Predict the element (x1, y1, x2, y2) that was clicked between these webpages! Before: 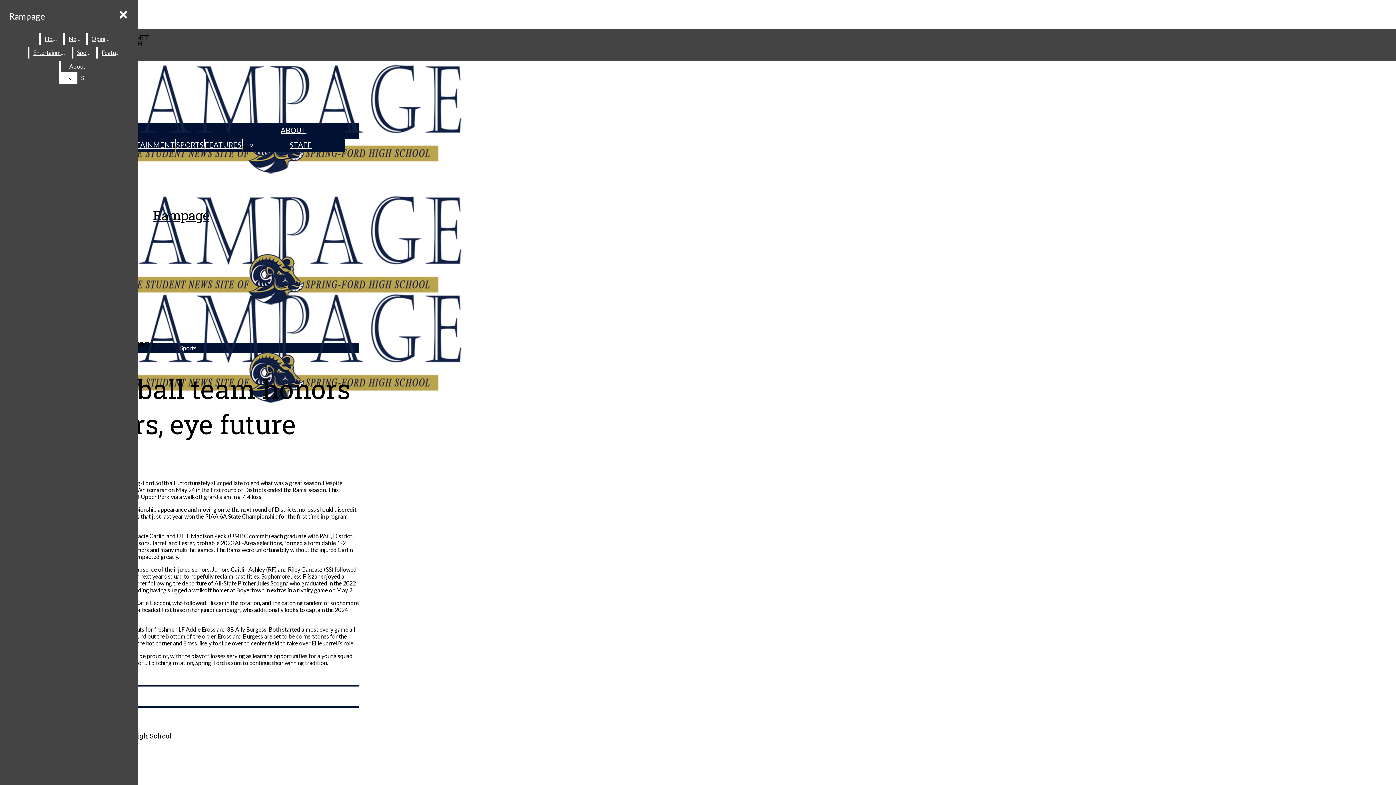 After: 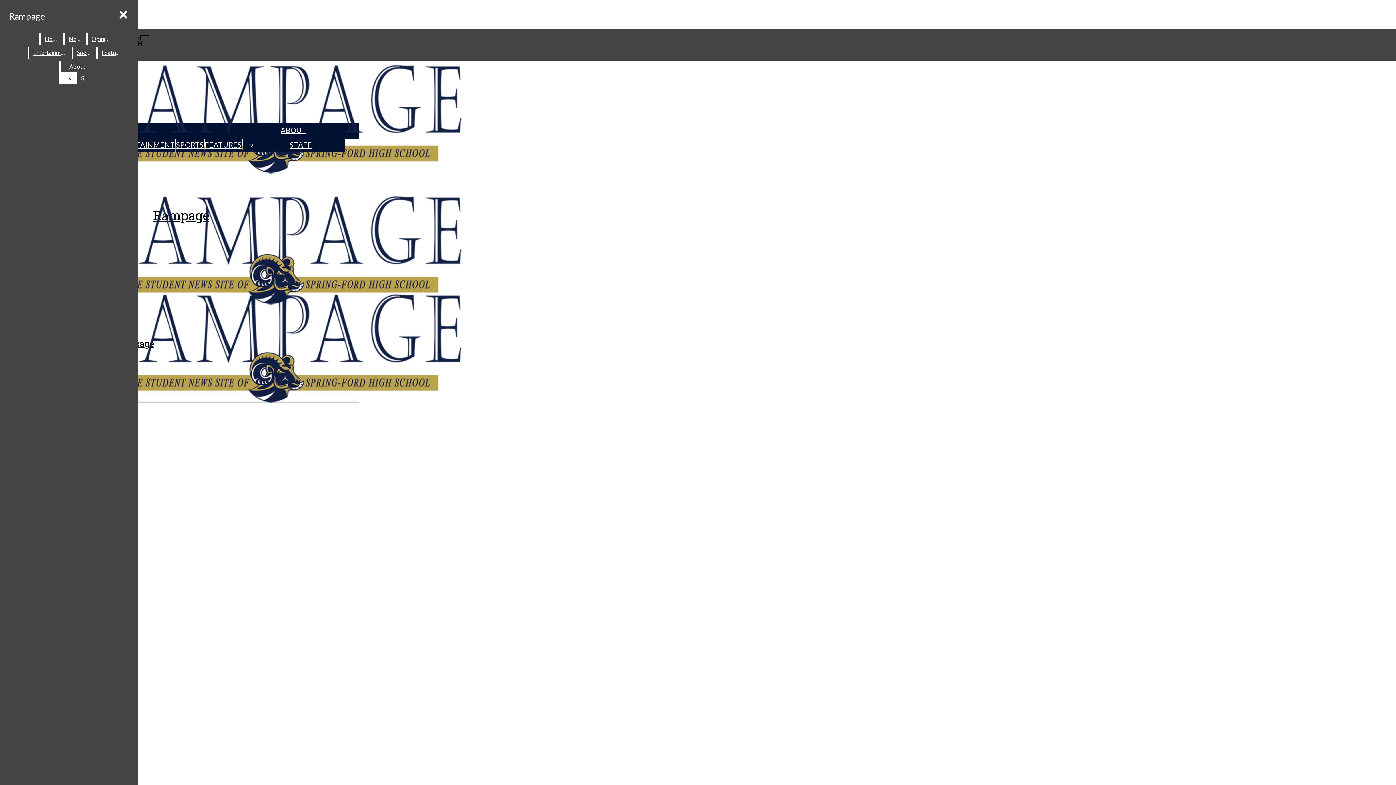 Action: bbox: (2, 693, 359, 700) label: Andrew Eross